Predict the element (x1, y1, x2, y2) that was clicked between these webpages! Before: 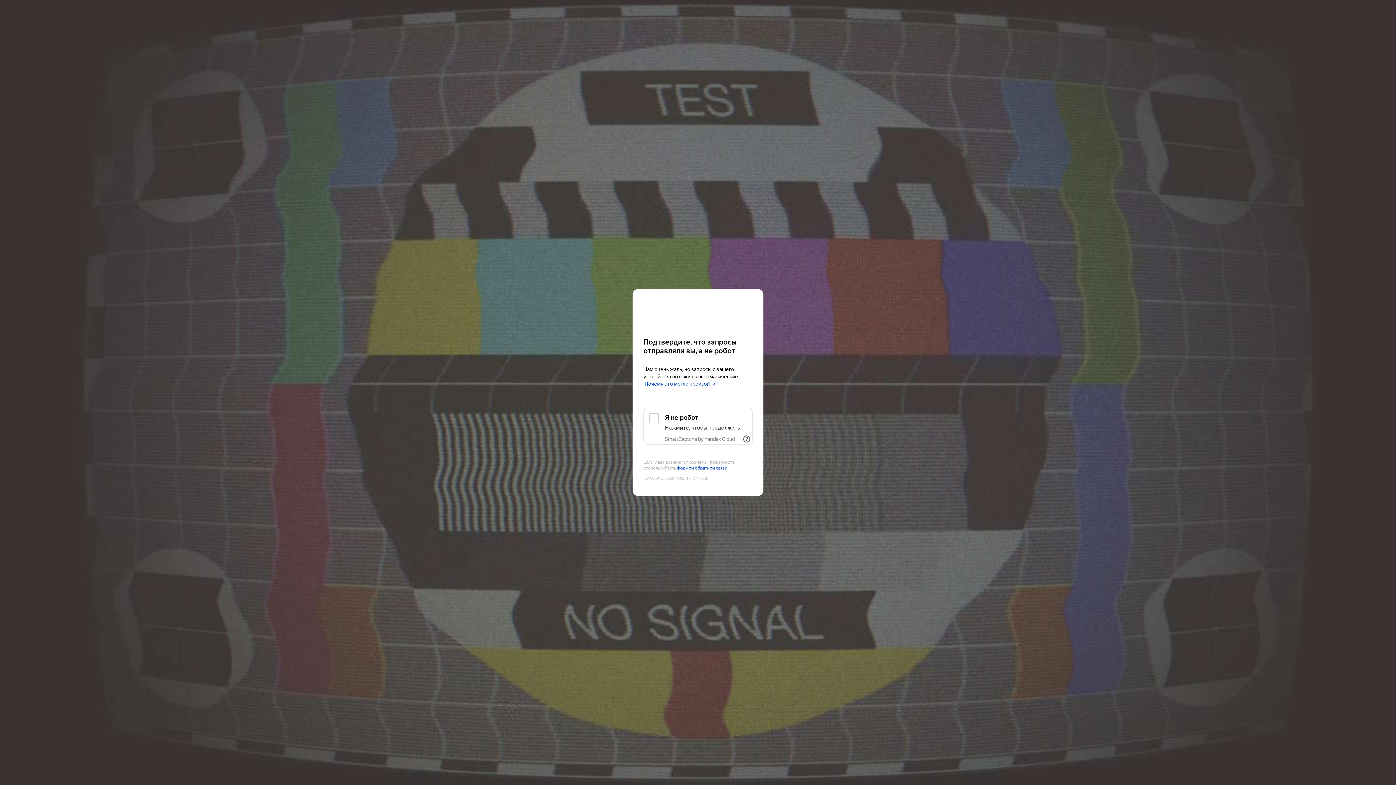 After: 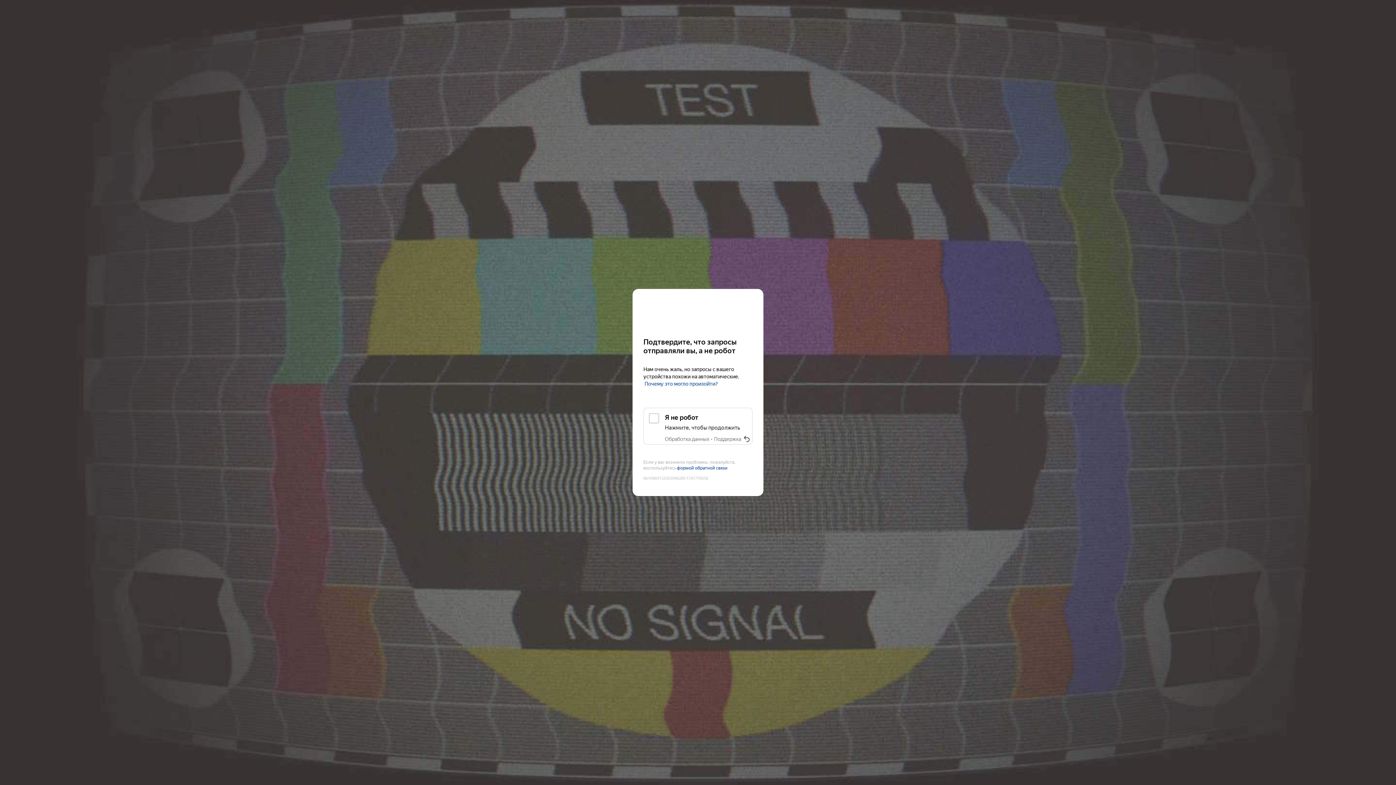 Action: bbox: (741, 433, 752, 445) label: Показать ссылки